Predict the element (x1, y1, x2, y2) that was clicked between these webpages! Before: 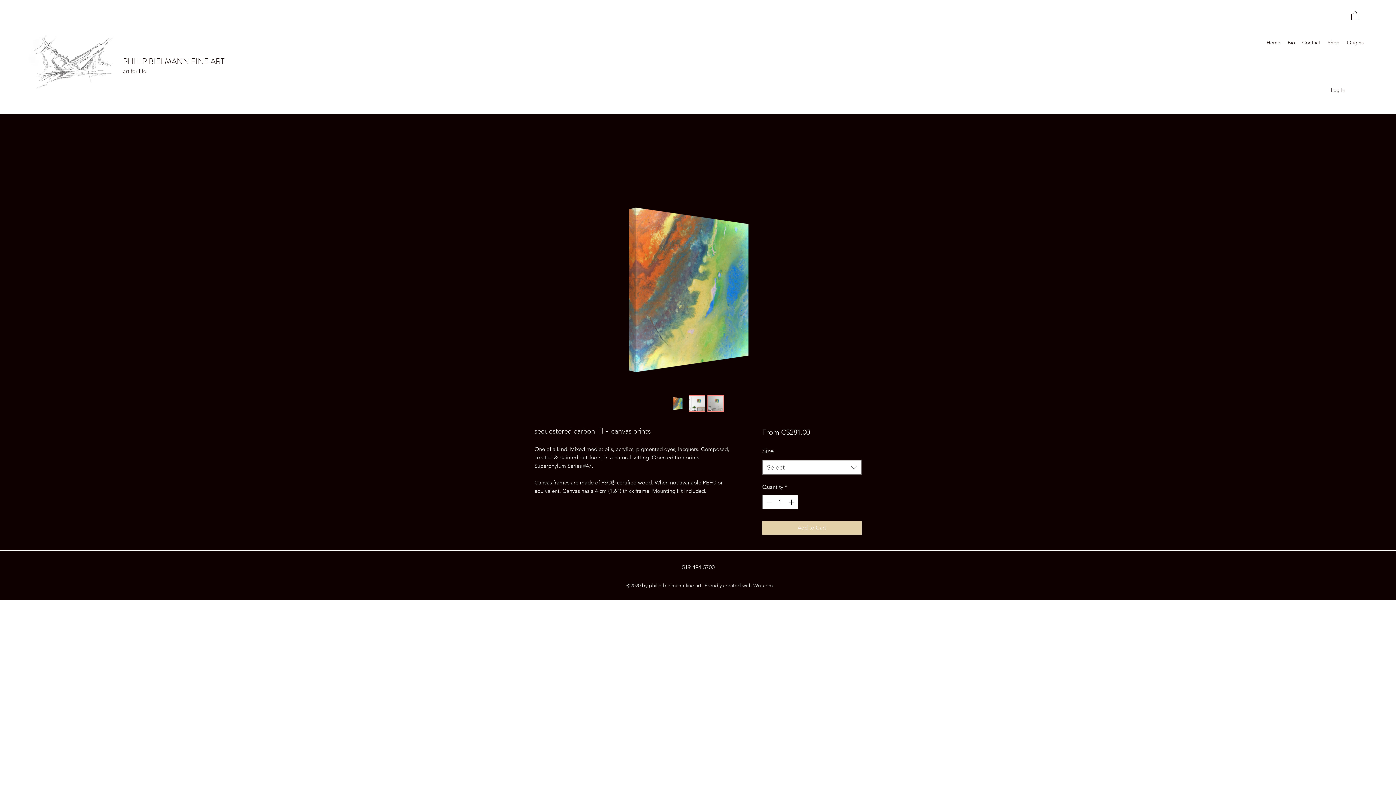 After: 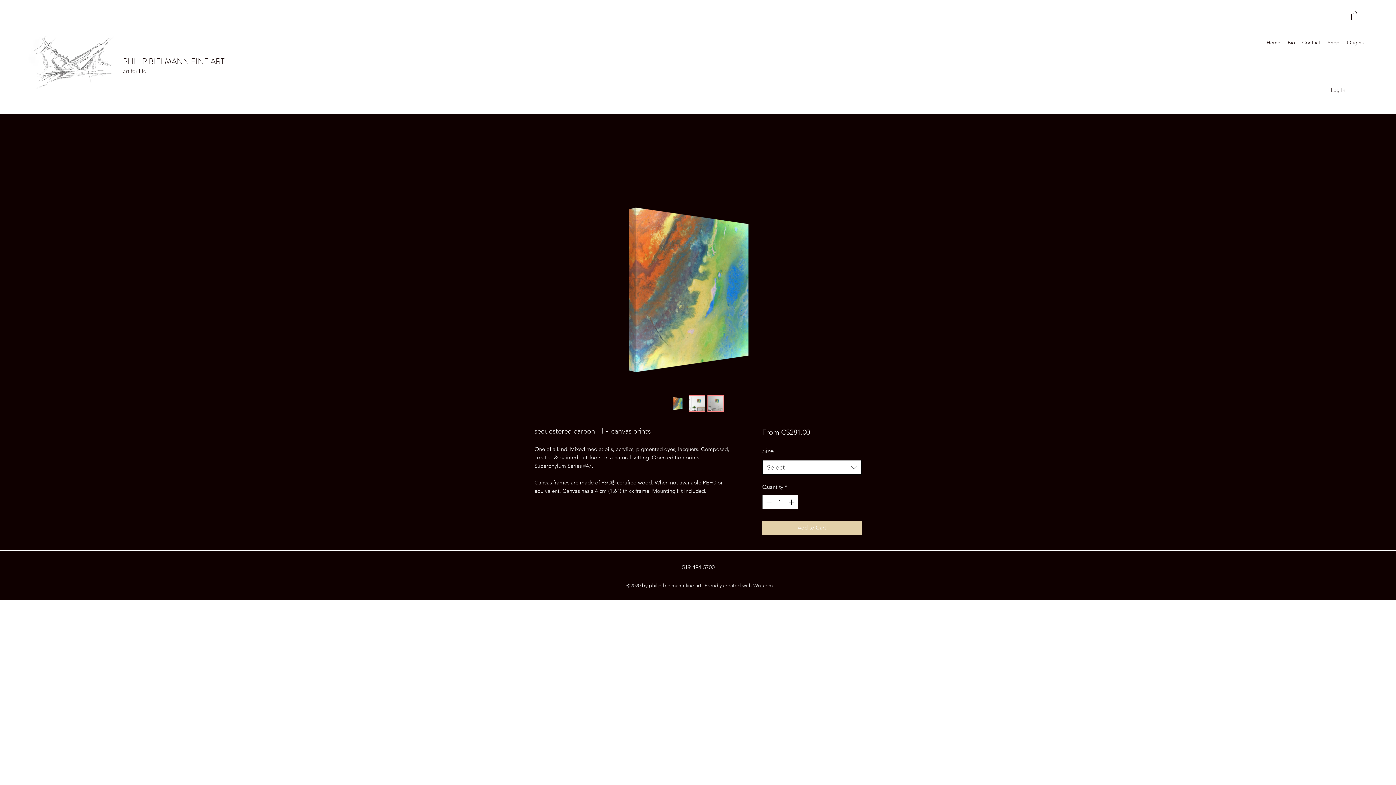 Action: bbox: (762, 460, 861, 474) label: Select